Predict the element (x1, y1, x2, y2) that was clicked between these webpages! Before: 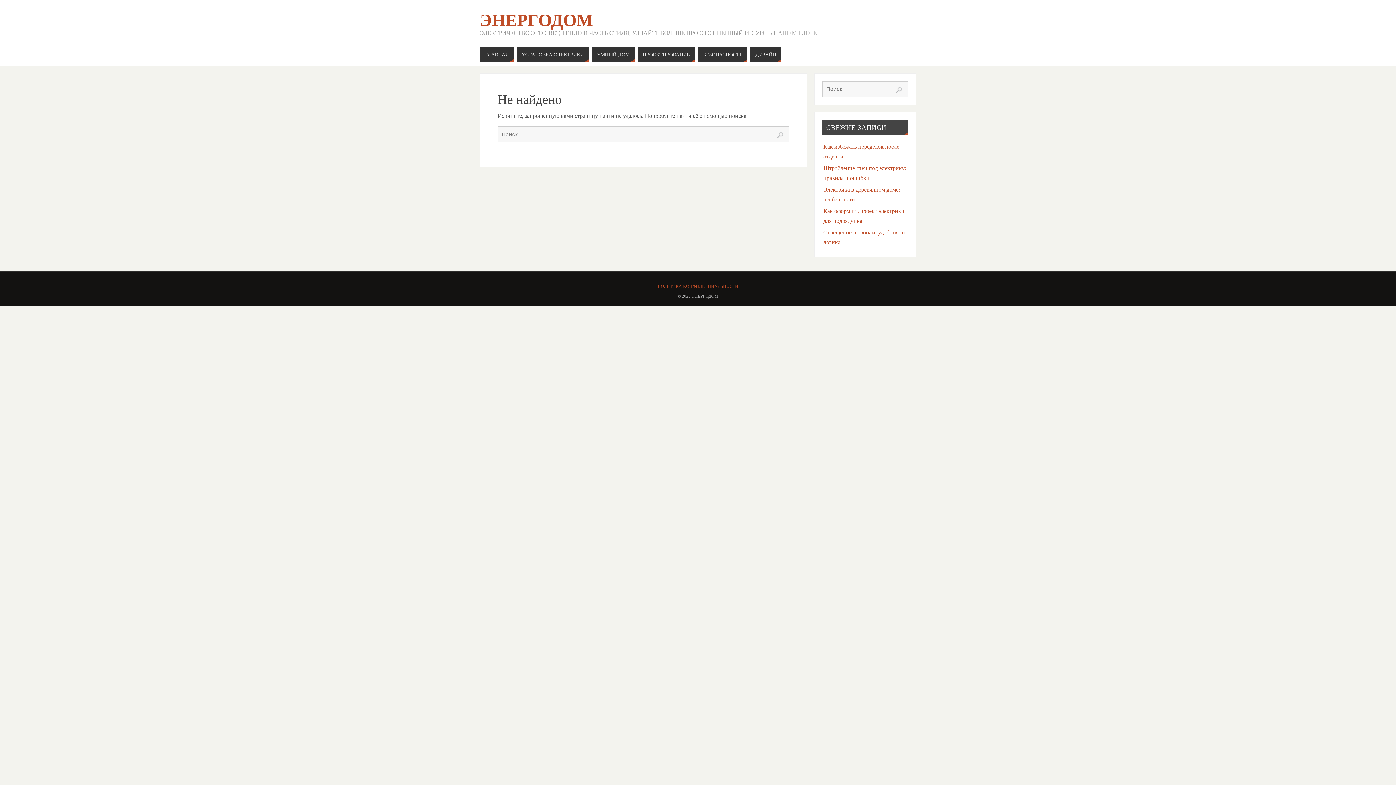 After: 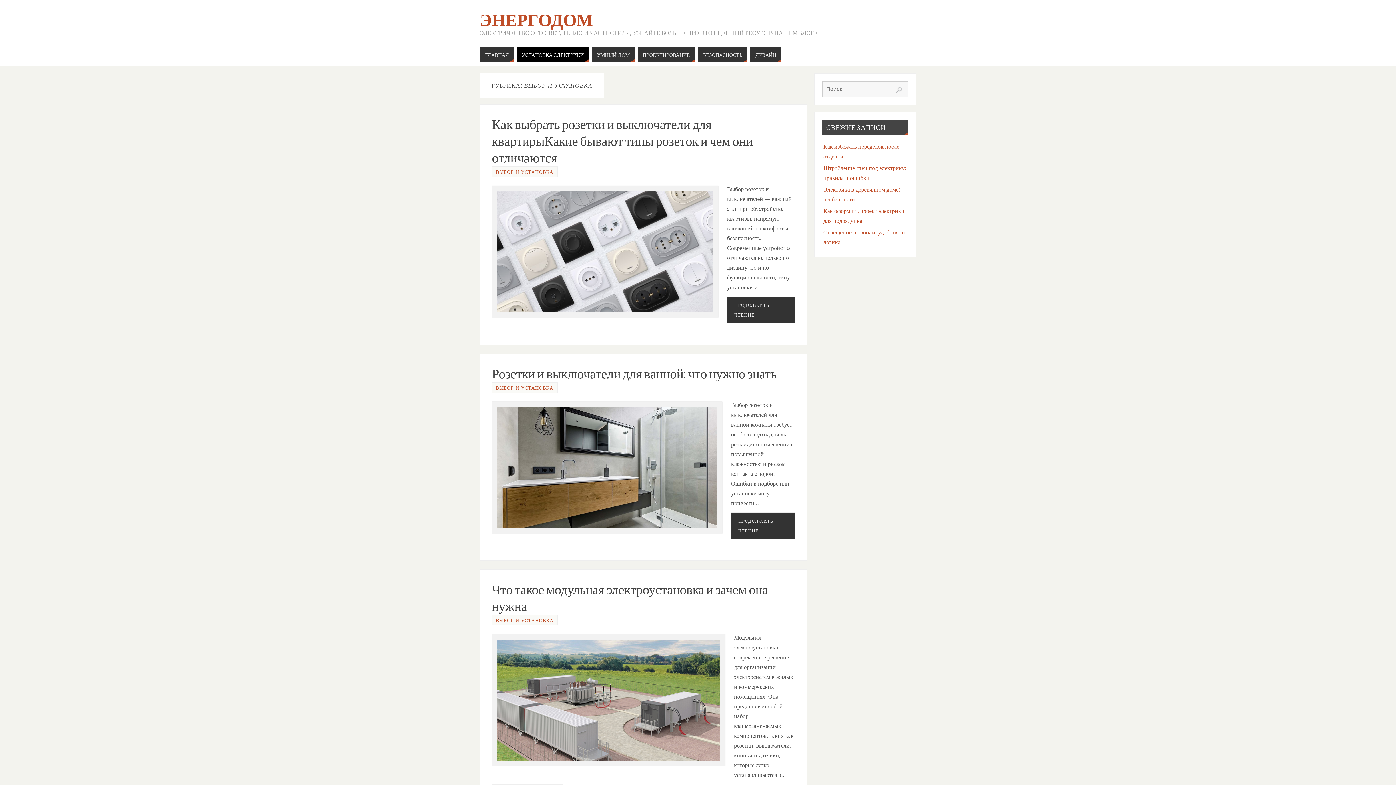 Action: bbox: (516, 47, 589, 62) label: УСТАНОВКА ЭЛЕКТРИКИ